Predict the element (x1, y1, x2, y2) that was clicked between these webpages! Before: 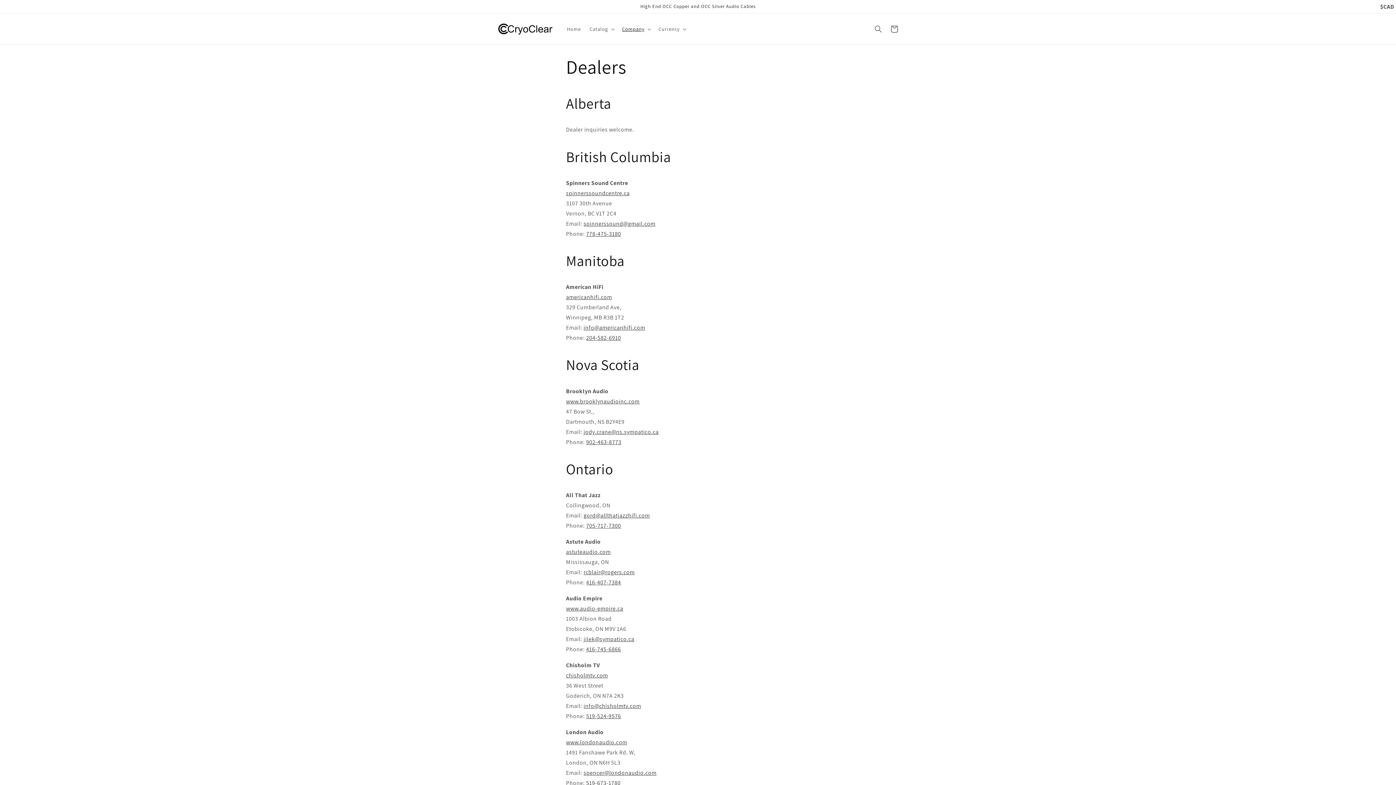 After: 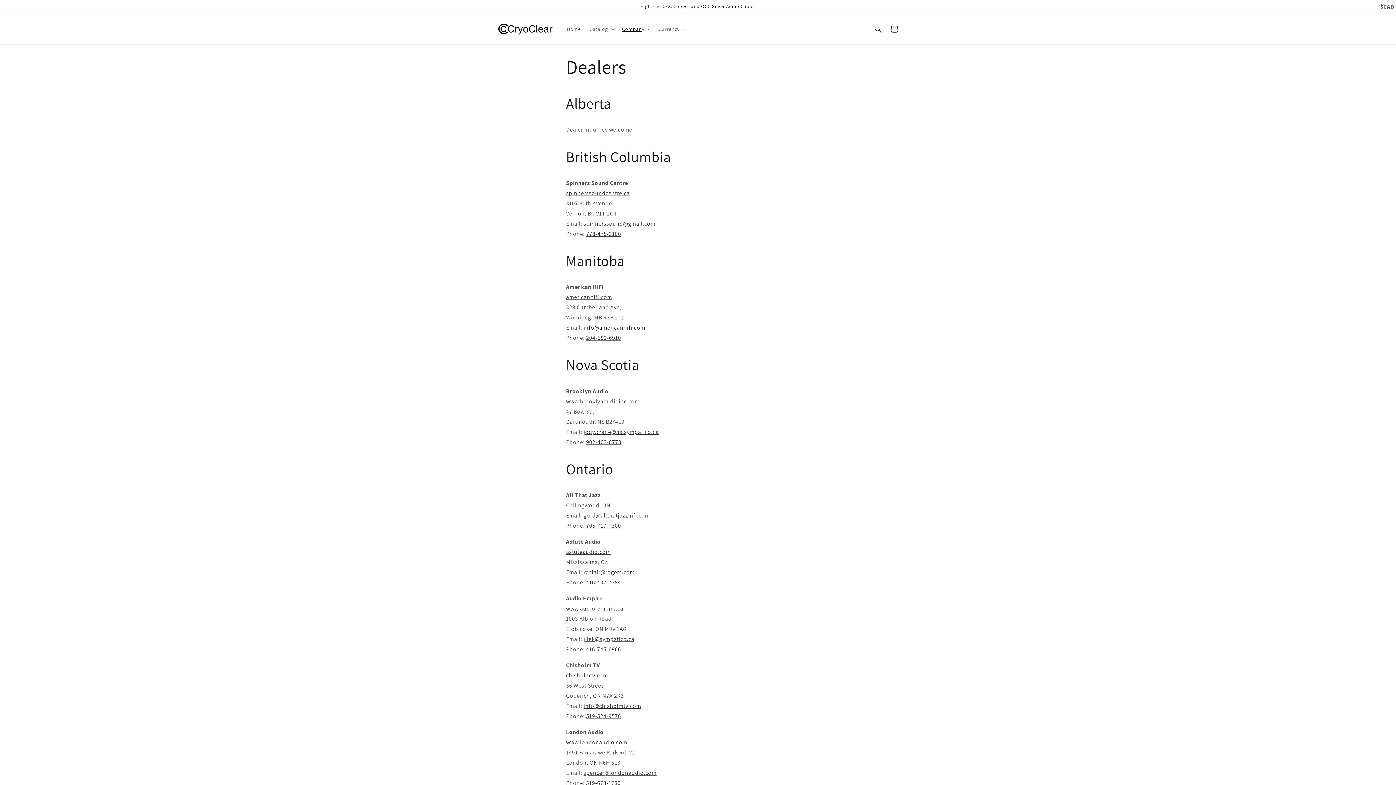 Action: bbox: (583, 324, 645, 331) label: info@americanhifi.com